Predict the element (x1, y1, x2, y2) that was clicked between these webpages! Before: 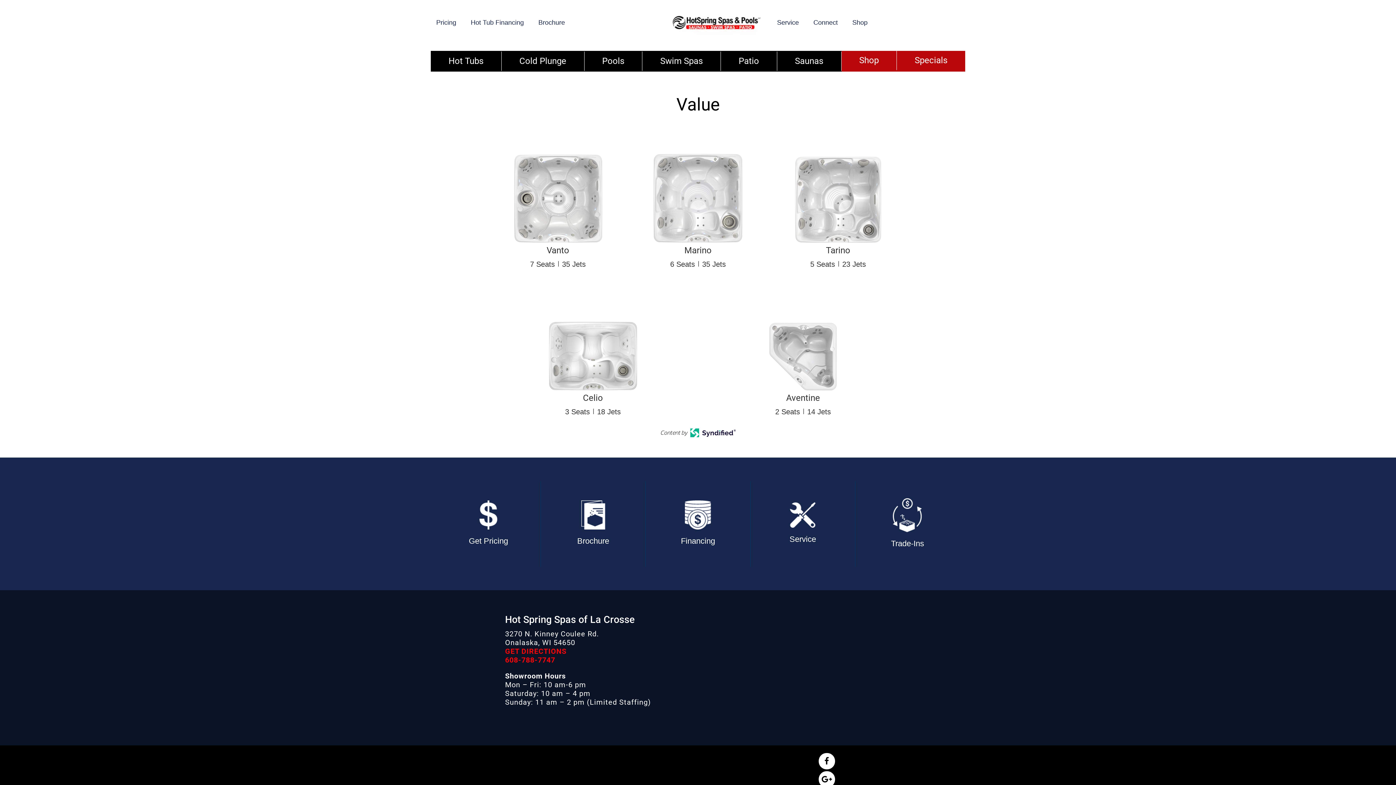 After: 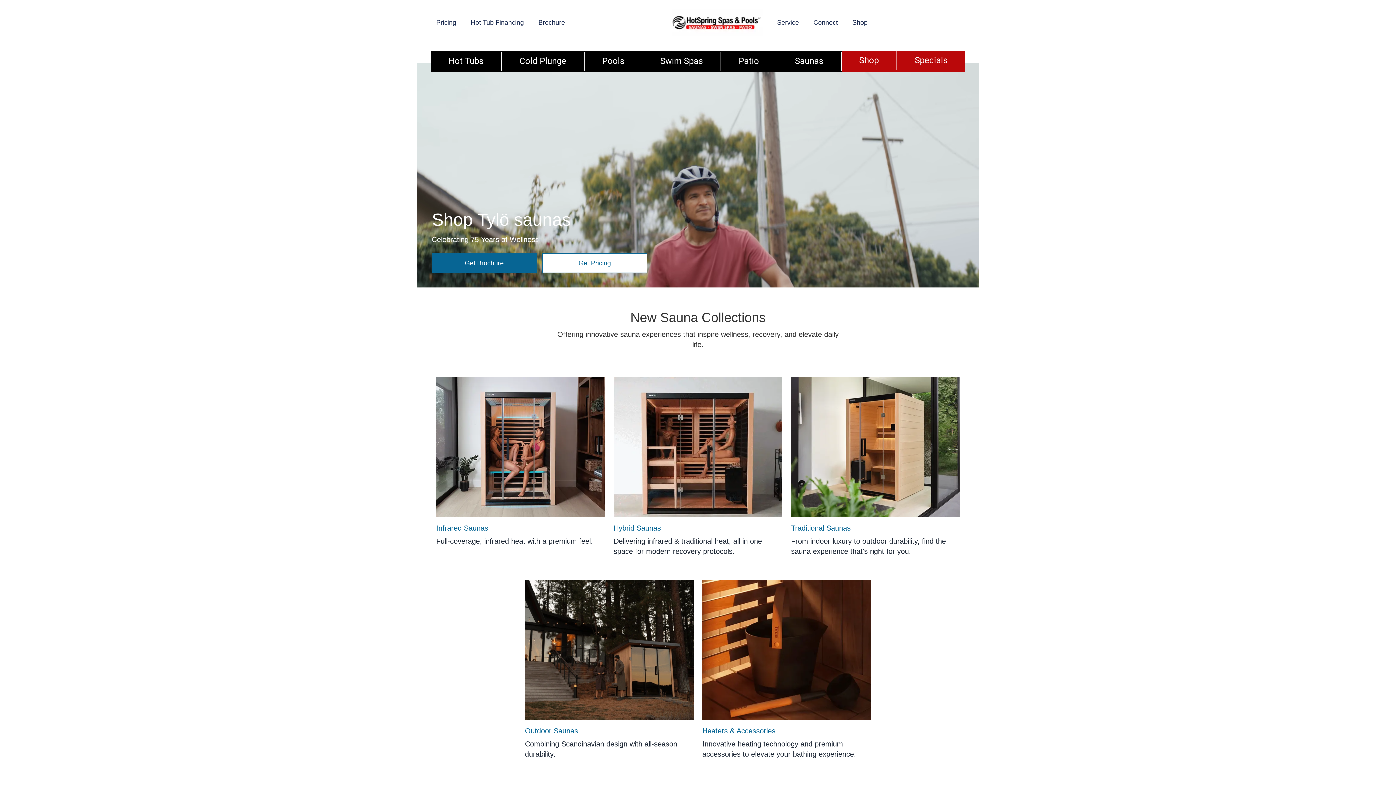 Action: bbox: (777, 51, 841, 70) label: Saunas